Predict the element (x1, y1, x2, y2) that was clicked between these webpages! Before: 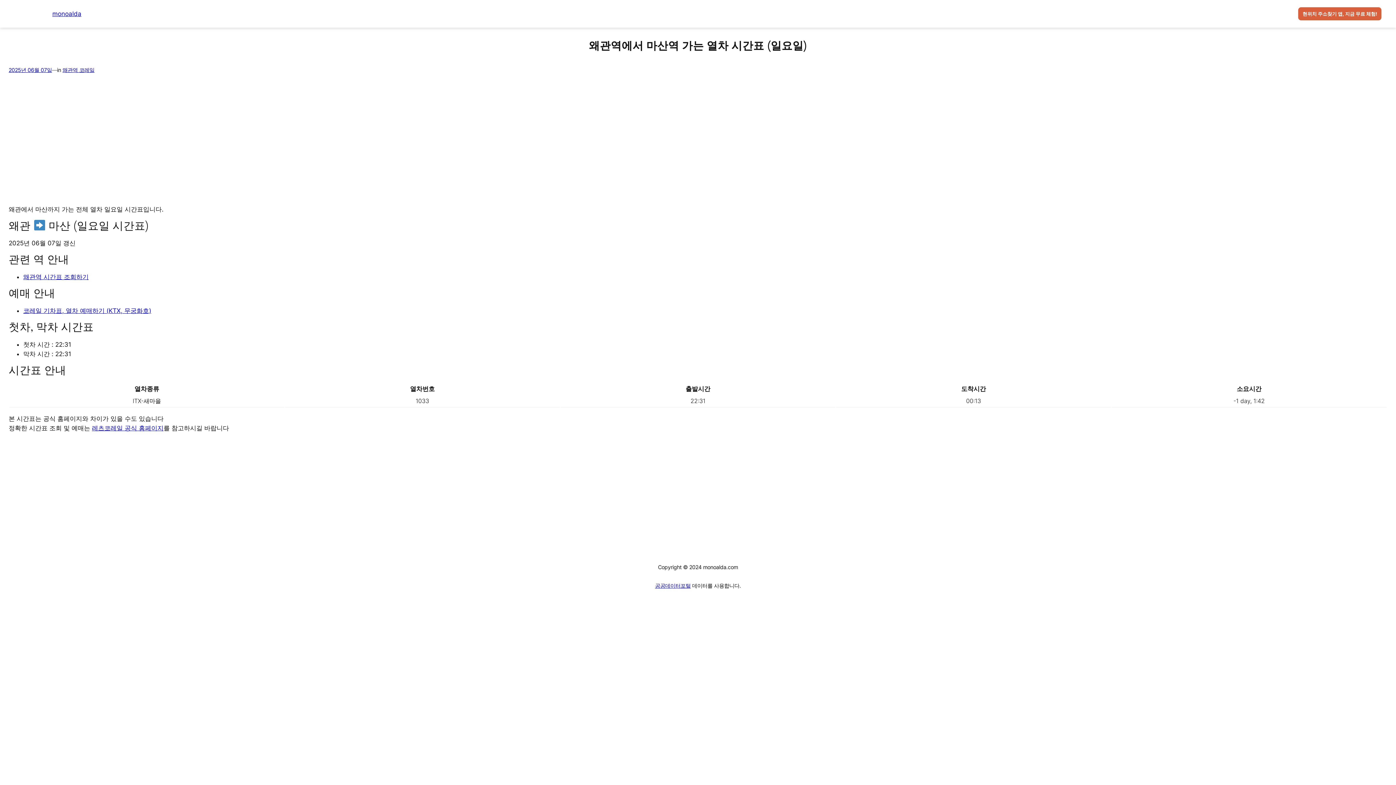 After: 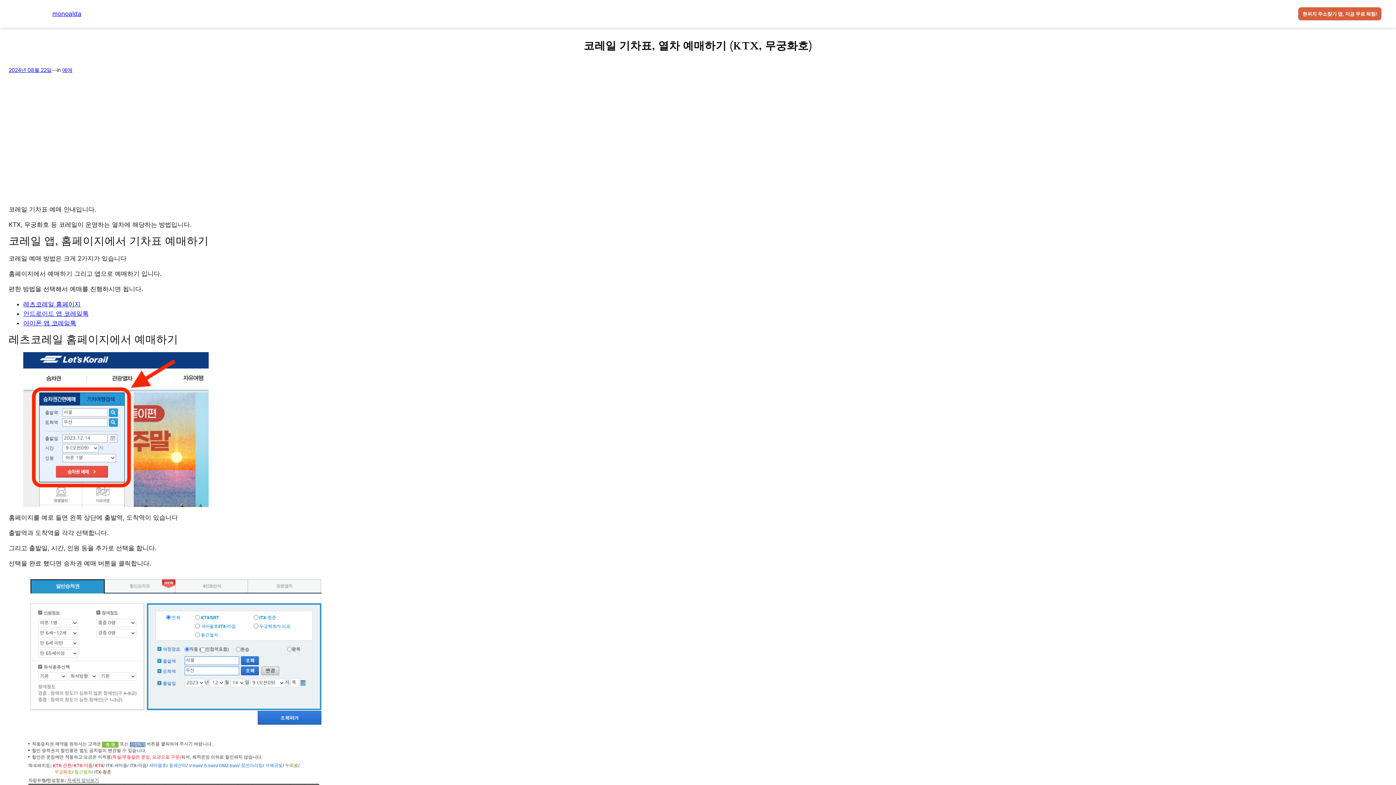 Action: bbox: (23, 307, 151, 314) label: 코레일 기차표, 열차 예매하기 (KTX, 무궁화호)